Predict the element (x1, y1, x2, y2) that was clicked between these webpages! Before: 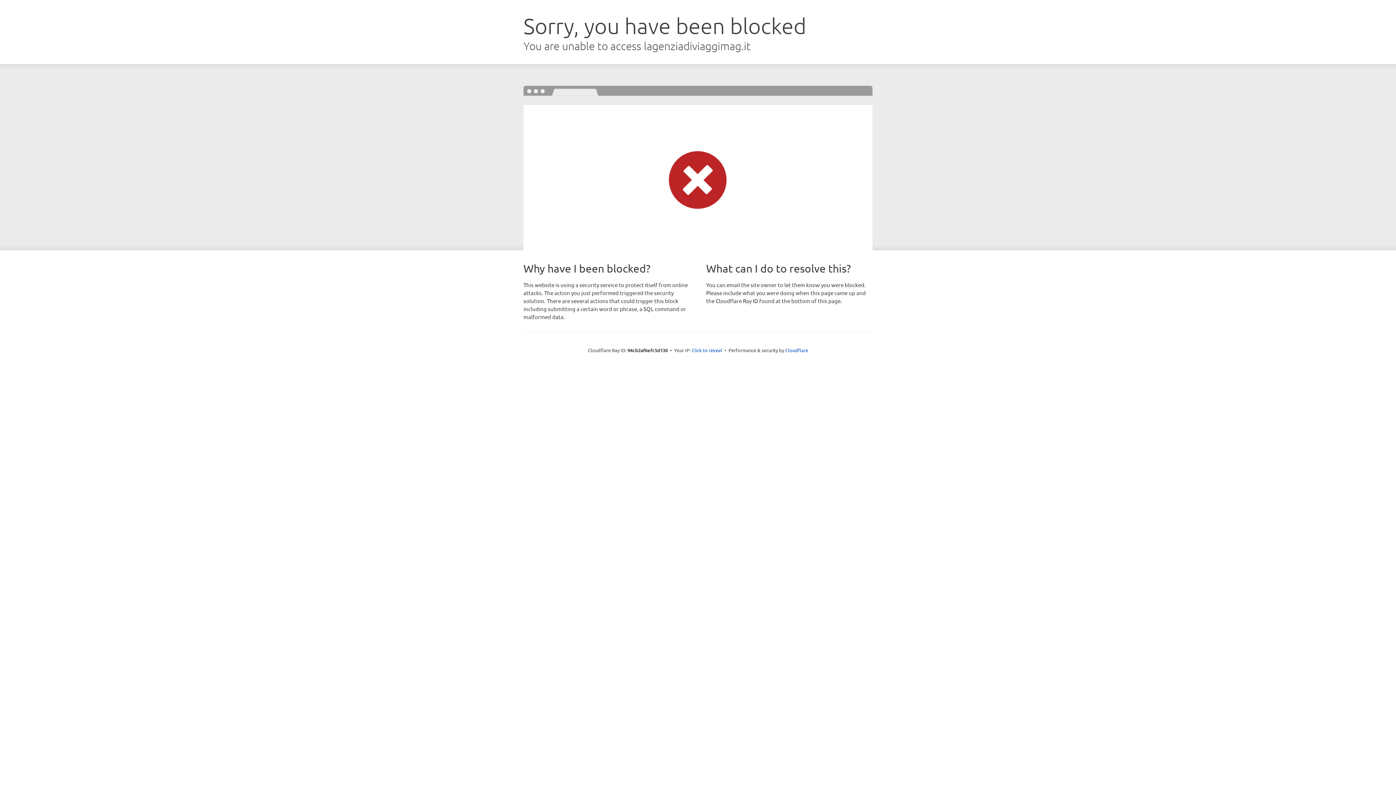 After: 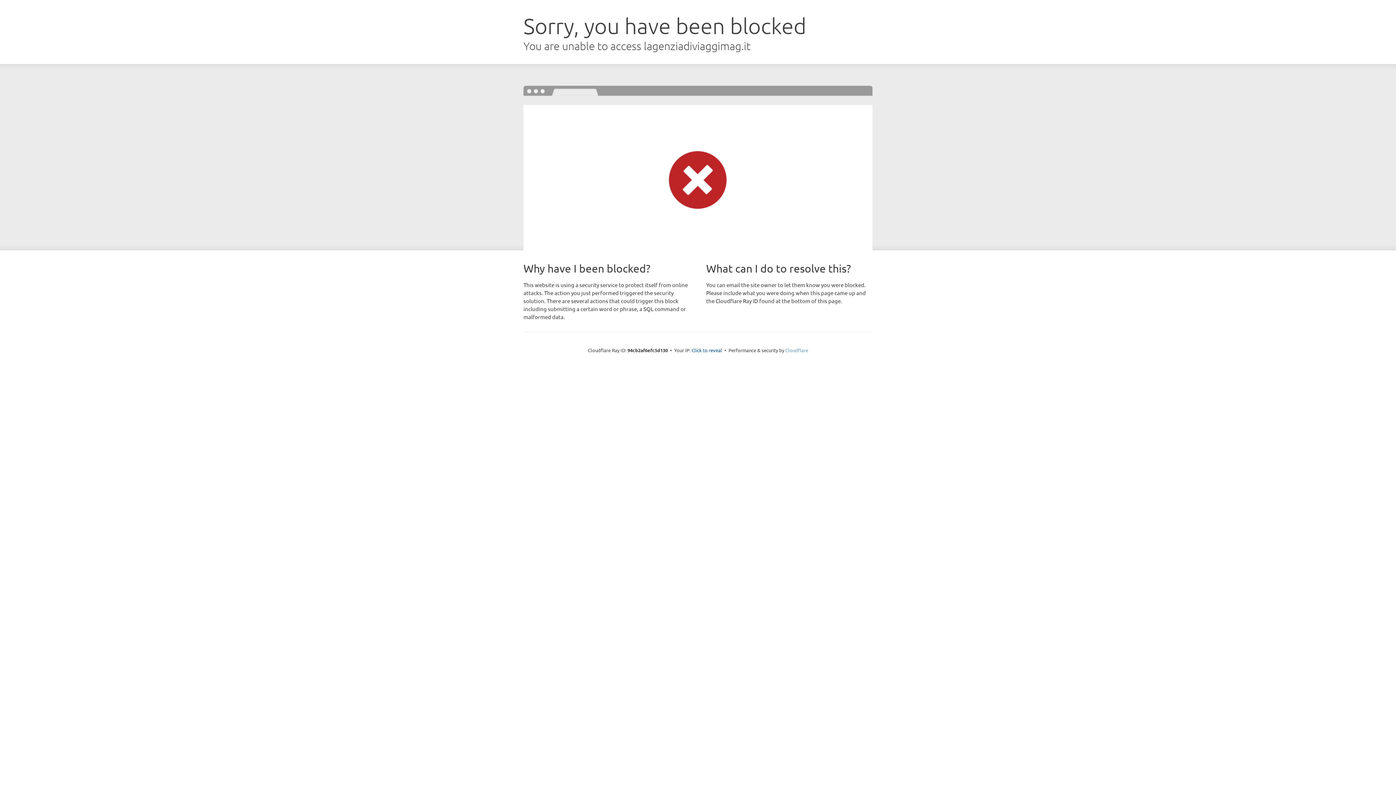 Action: label: Cloudflare bbox: (785, 347, 808, 353)